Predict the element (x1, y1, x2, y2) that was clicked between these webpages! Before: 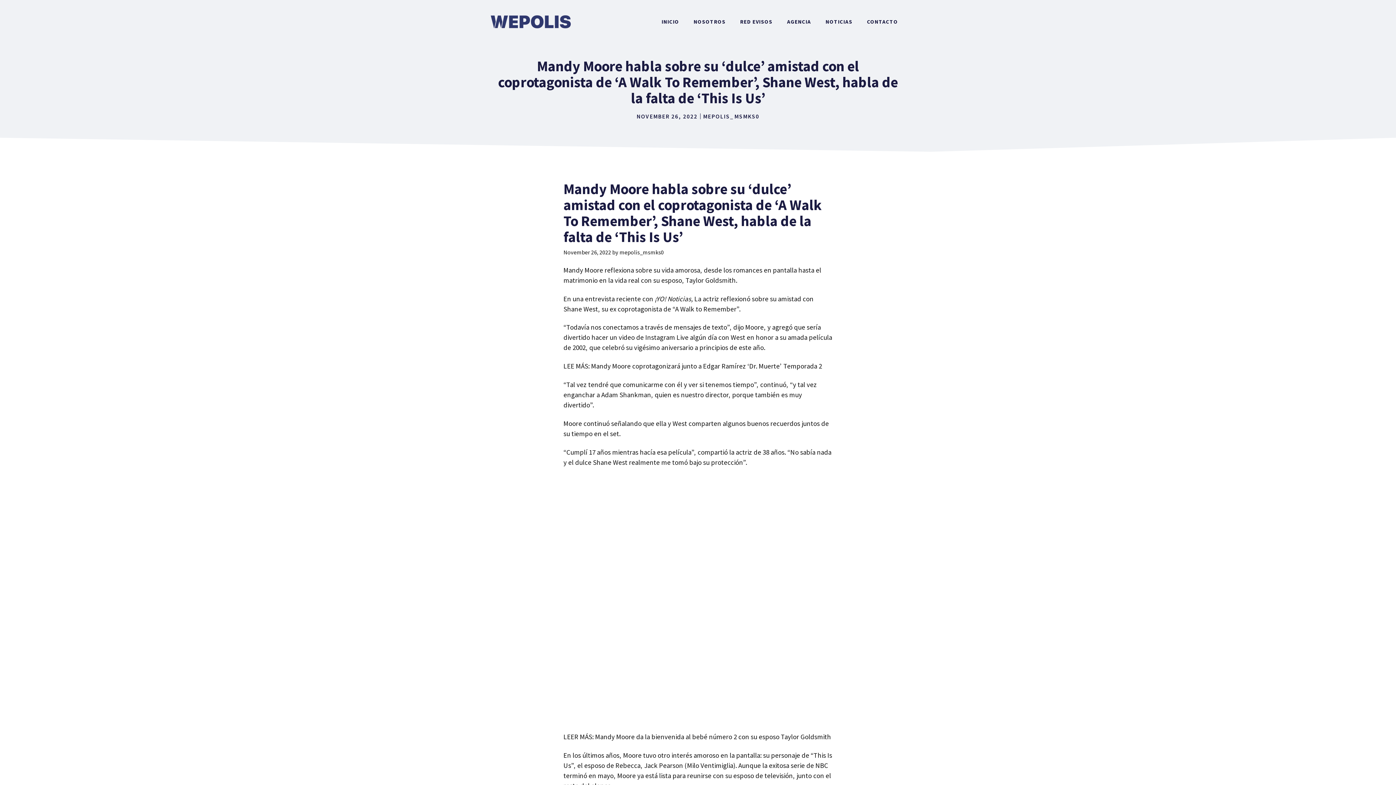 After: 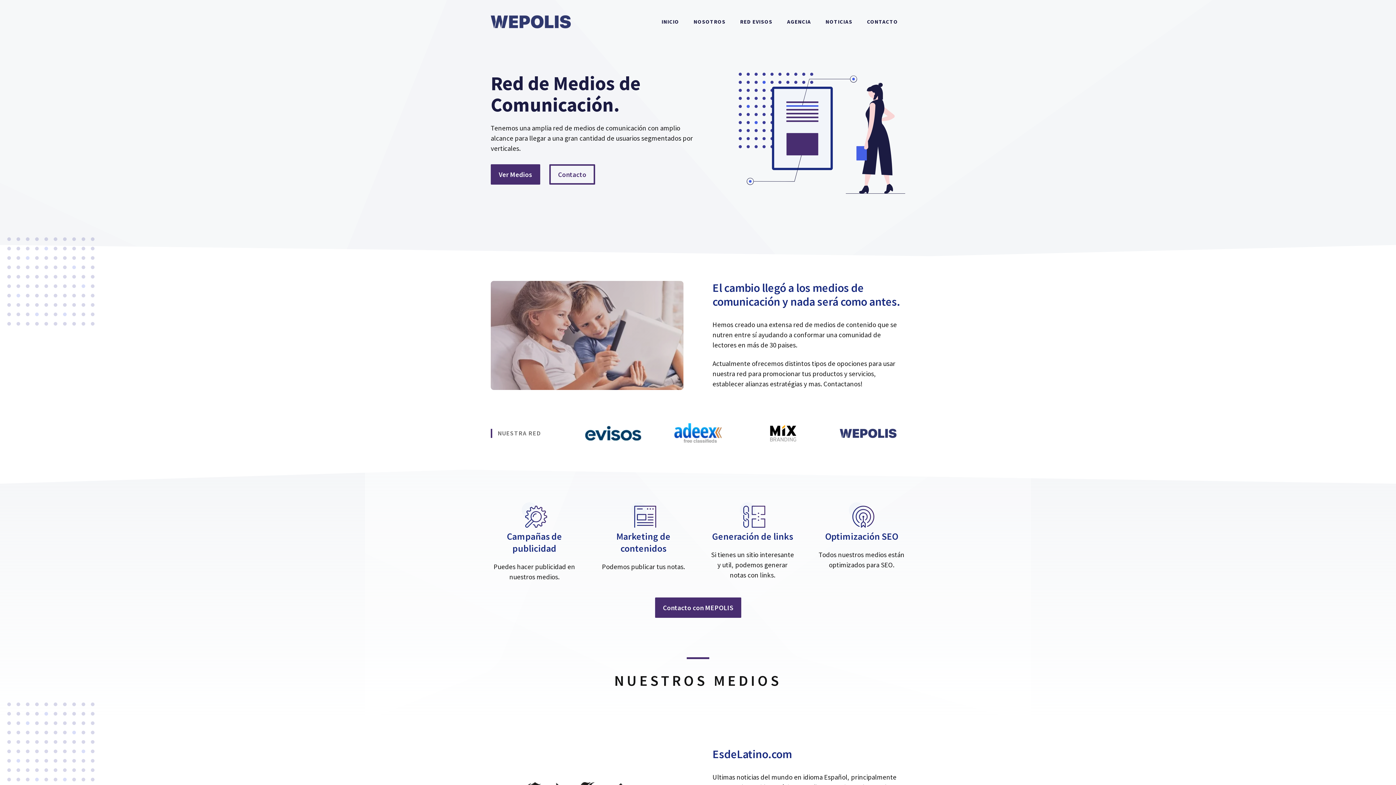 Action: bbox: (654, 10, 686, 32) label: INICIO